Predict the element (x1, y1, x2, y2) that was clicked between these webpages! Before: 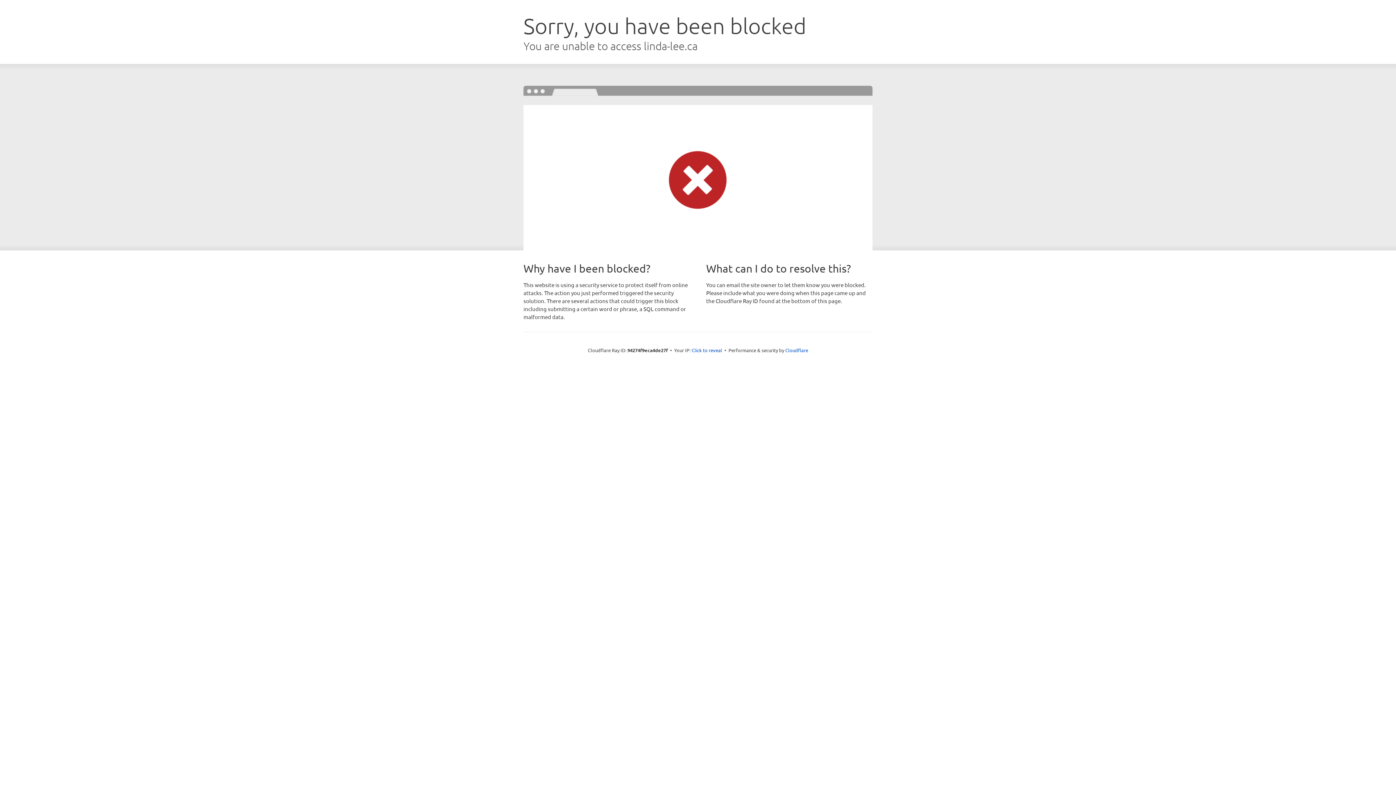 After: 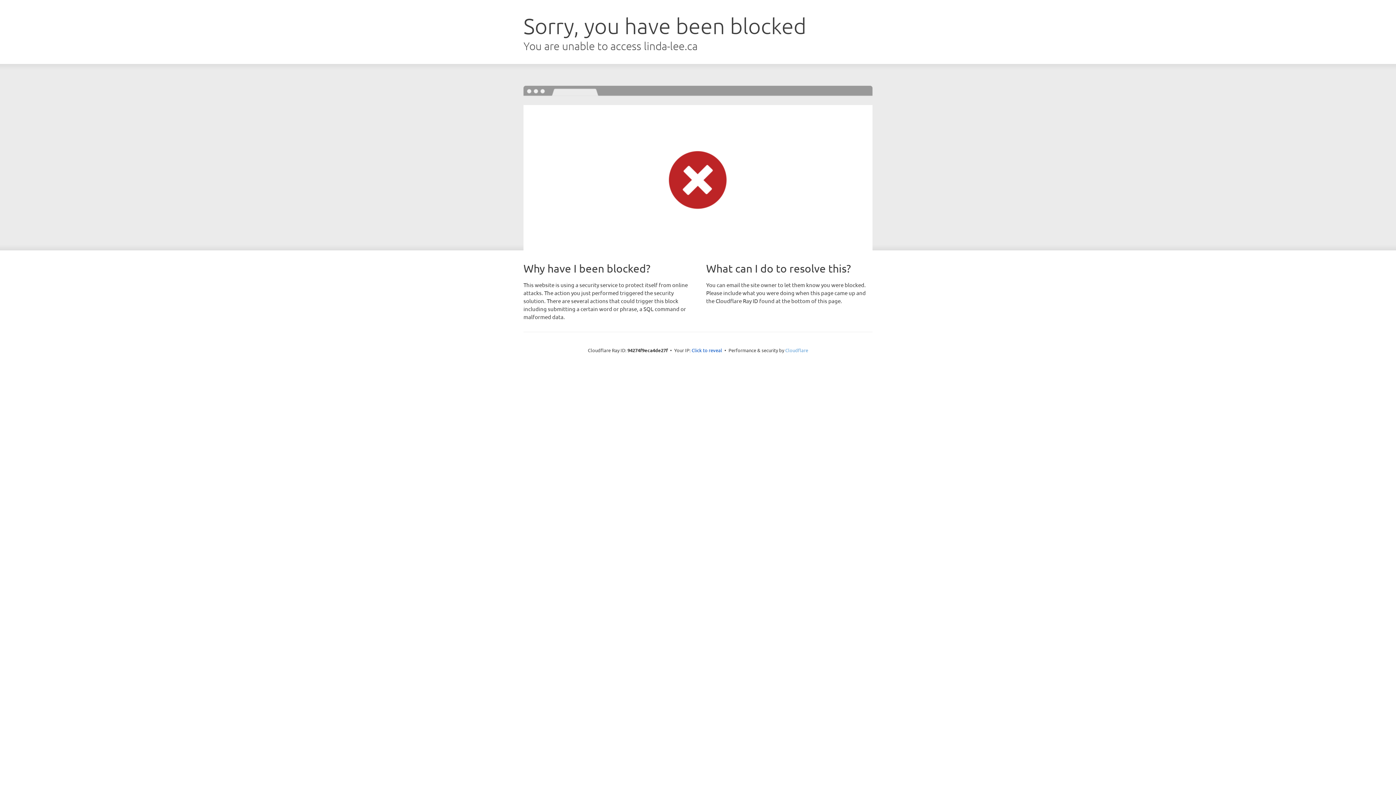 Action: label: Cloudflare bbox: (785, 347, 808, 353)